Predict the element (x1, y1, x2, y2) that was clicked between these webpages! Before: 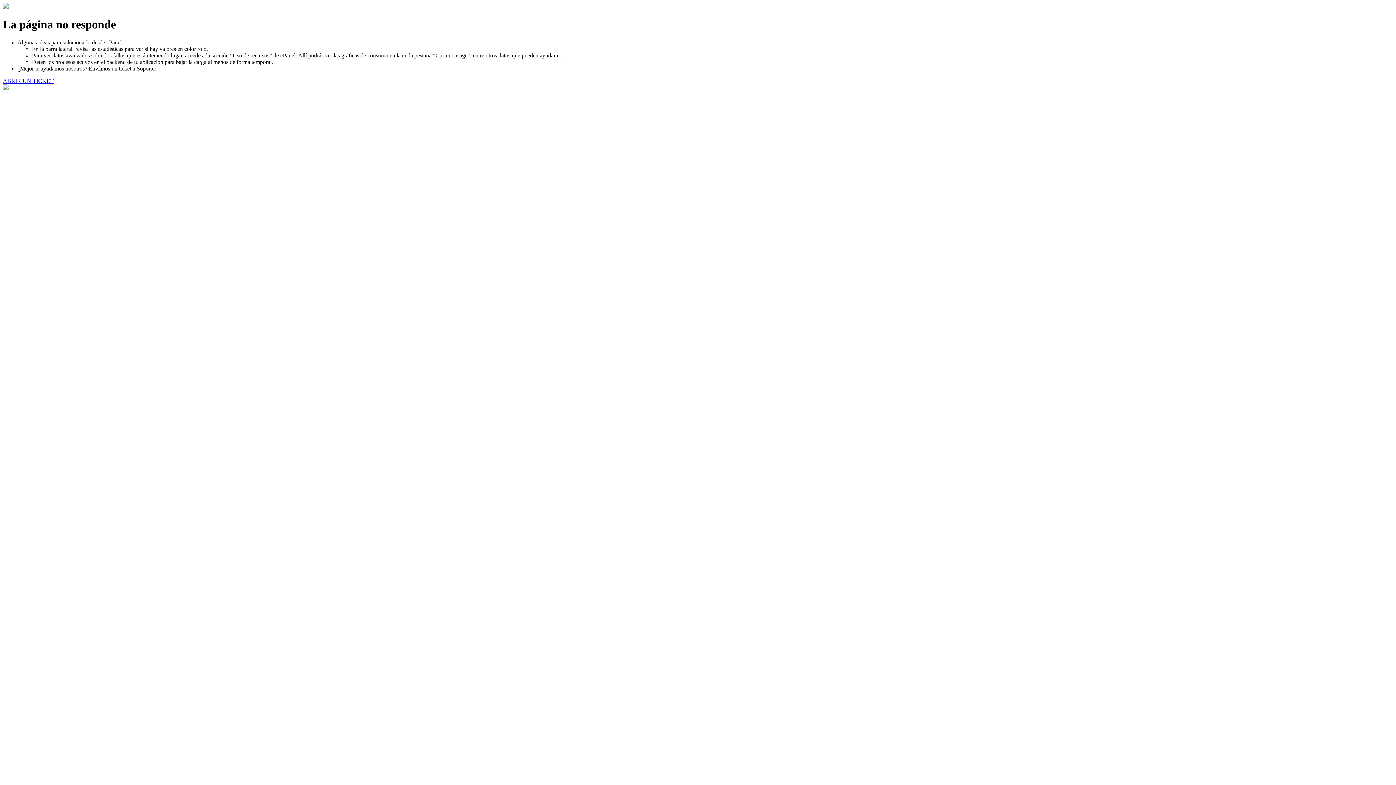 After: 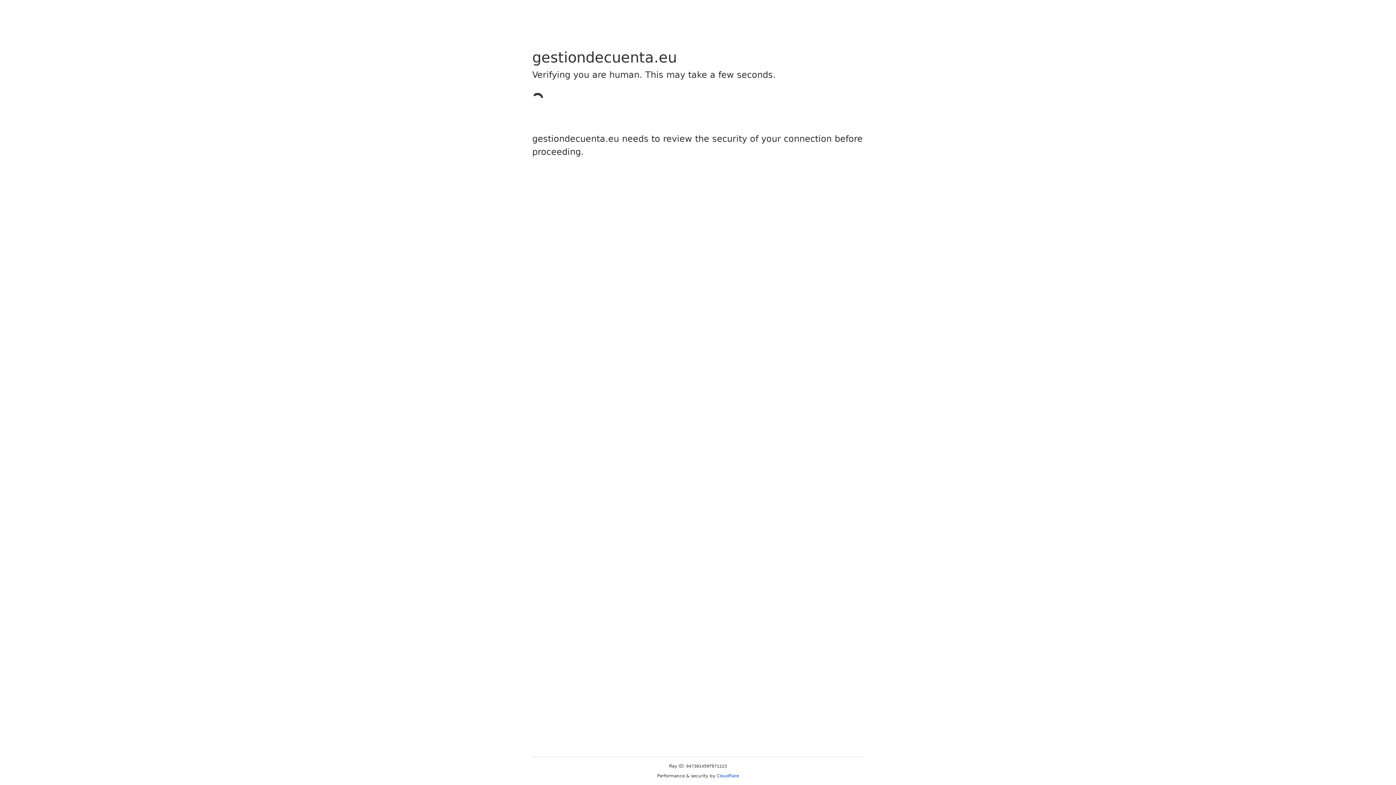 Action: label: ABRIR UN TICKET bbox: (2, 77, 53, 83)